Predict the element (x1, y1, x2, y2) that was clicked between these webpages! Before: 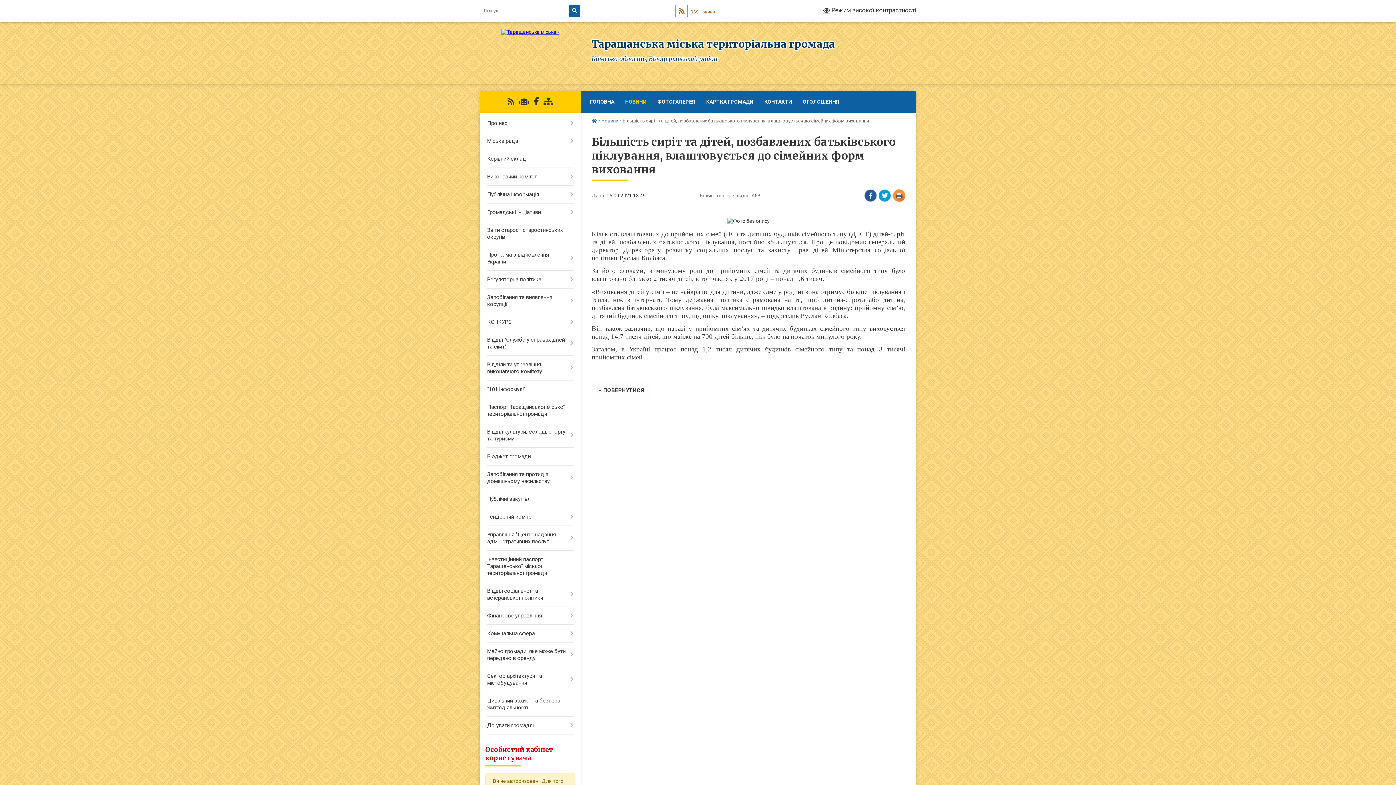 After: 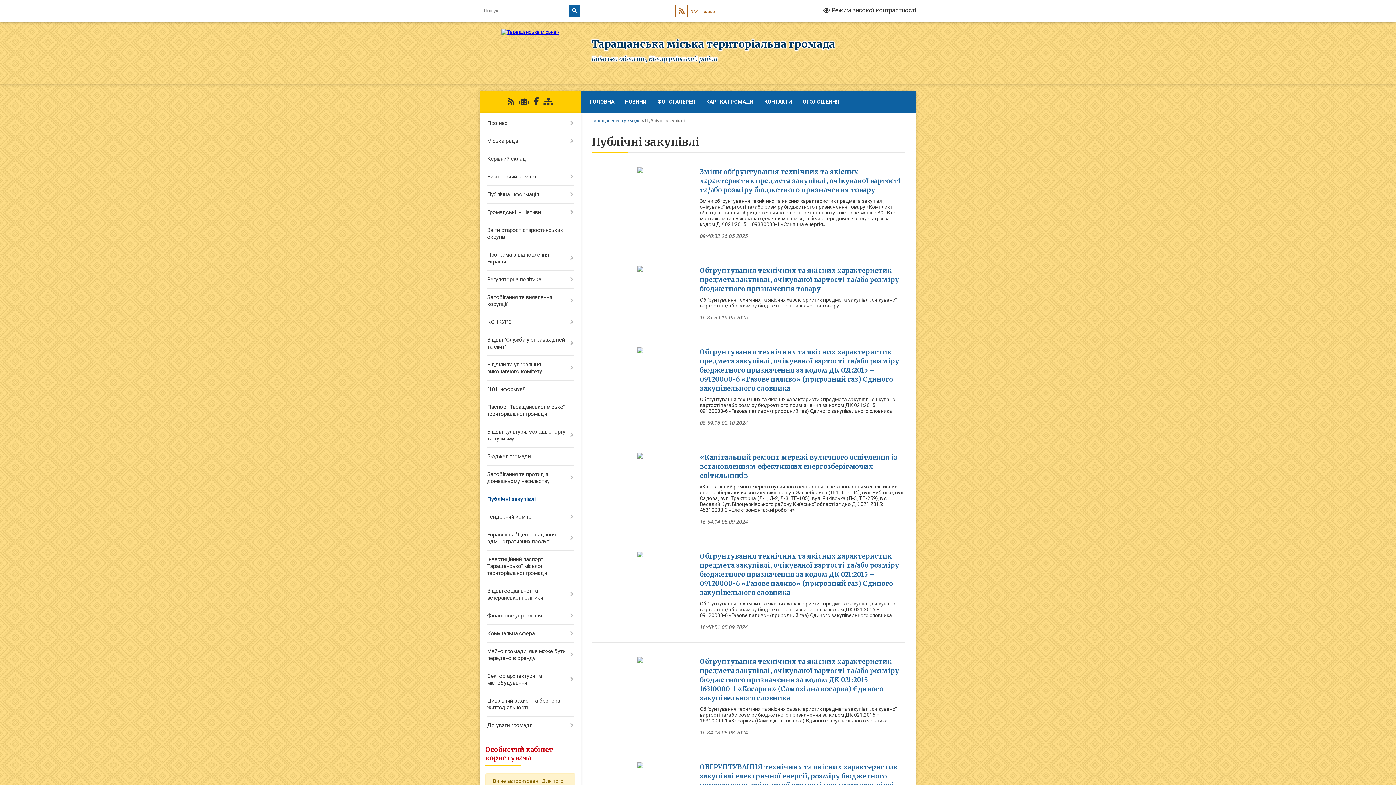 Action: bbox: (480, 490, 580, 508) label: Публічні закупівлі